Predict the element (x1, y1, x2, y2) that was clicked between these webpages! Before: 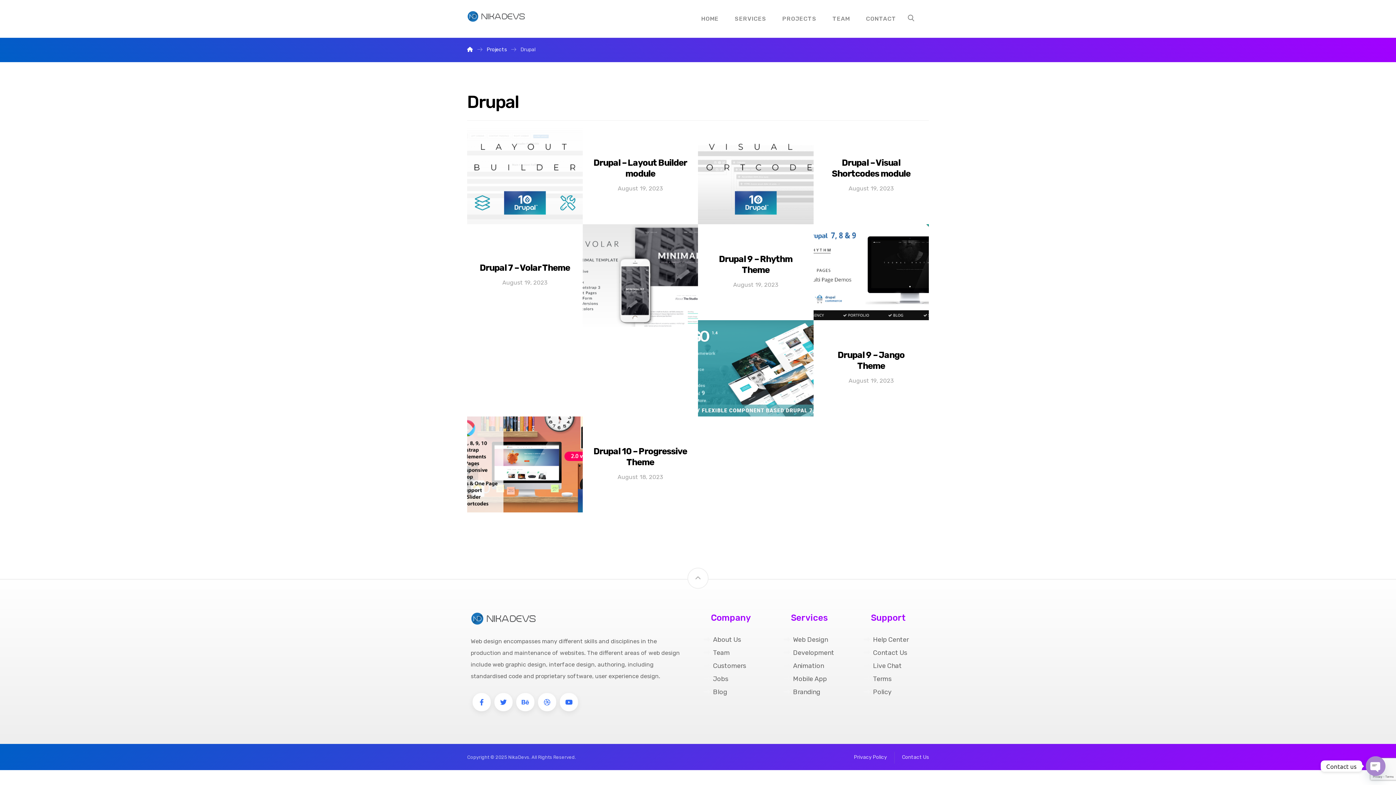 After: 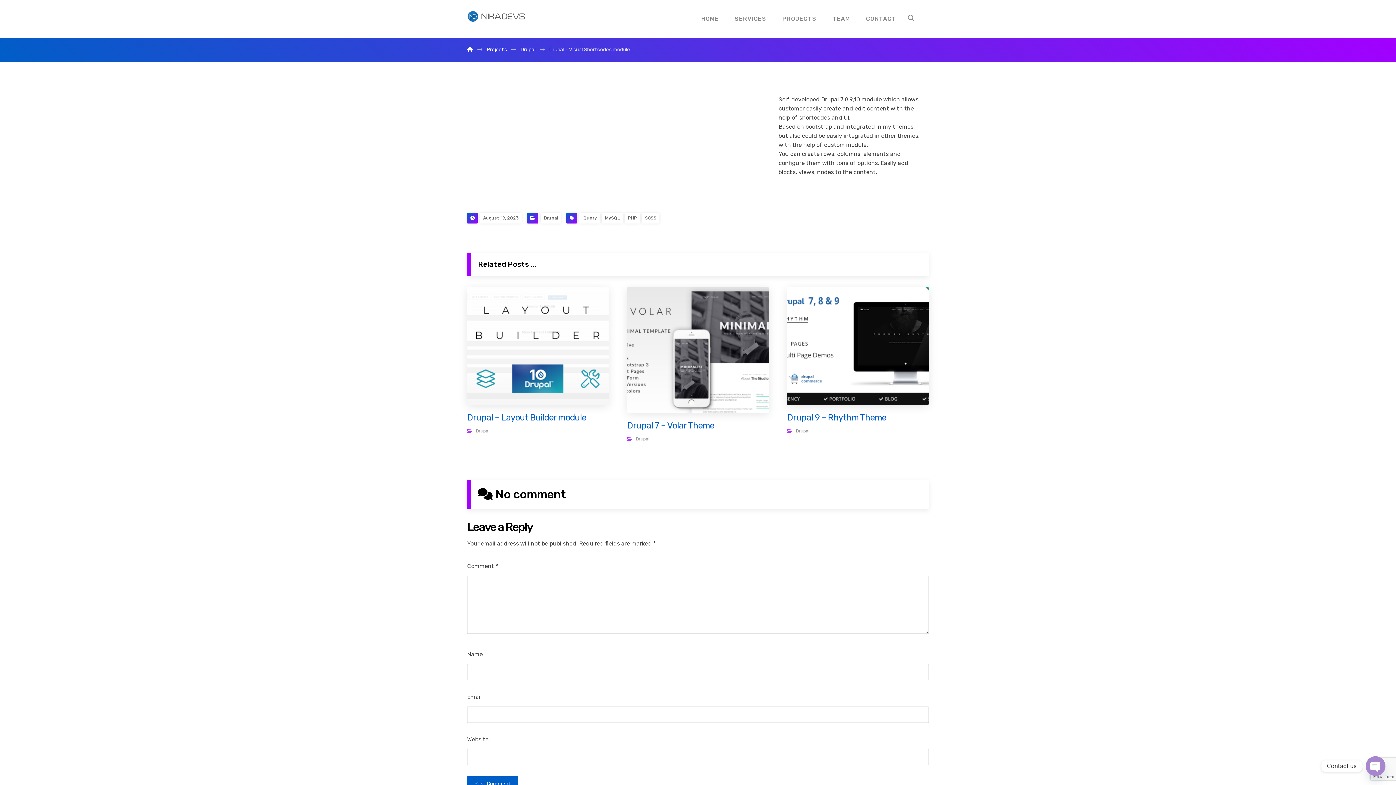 Action: label: Drupal – Visual Shortcodes module
August 19, 2023 bbox: (824, 157, 918, 194)